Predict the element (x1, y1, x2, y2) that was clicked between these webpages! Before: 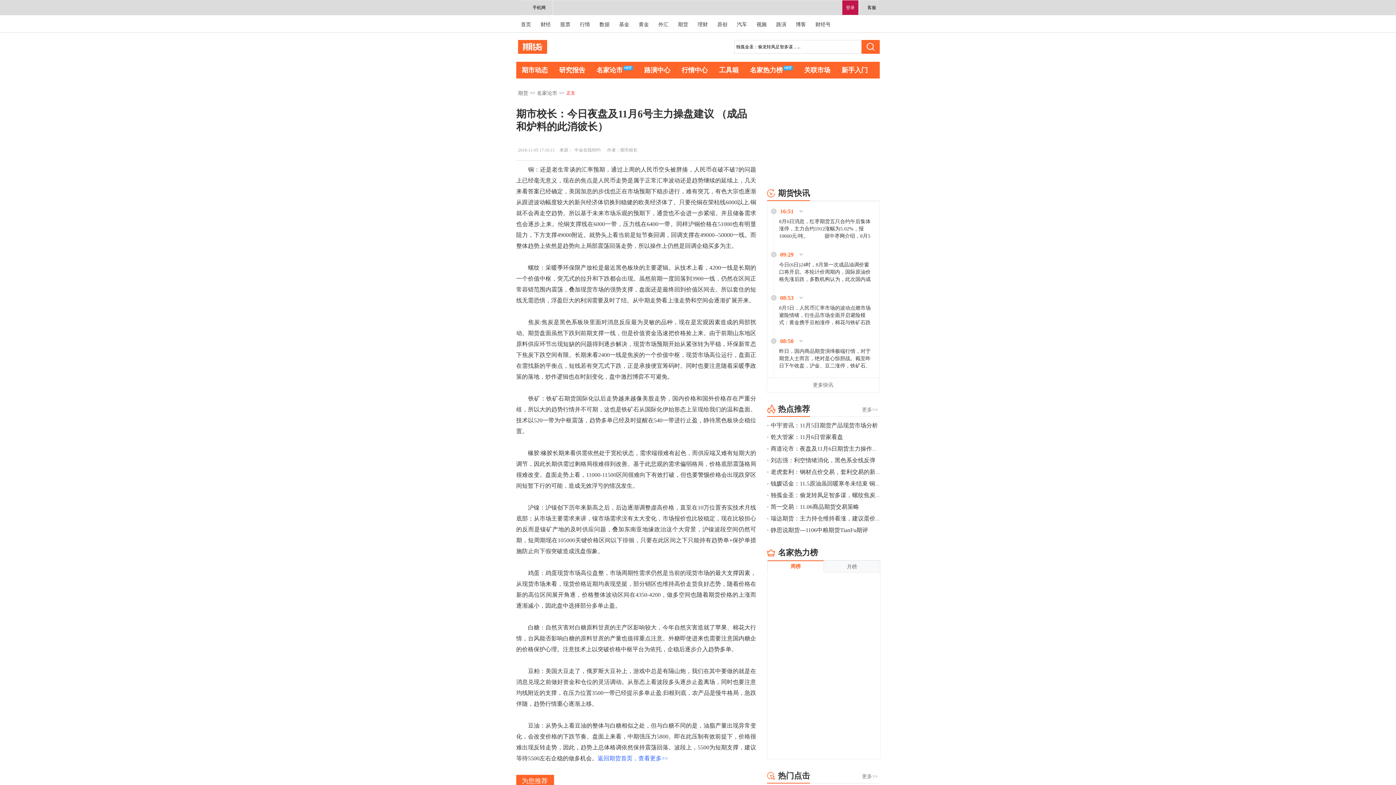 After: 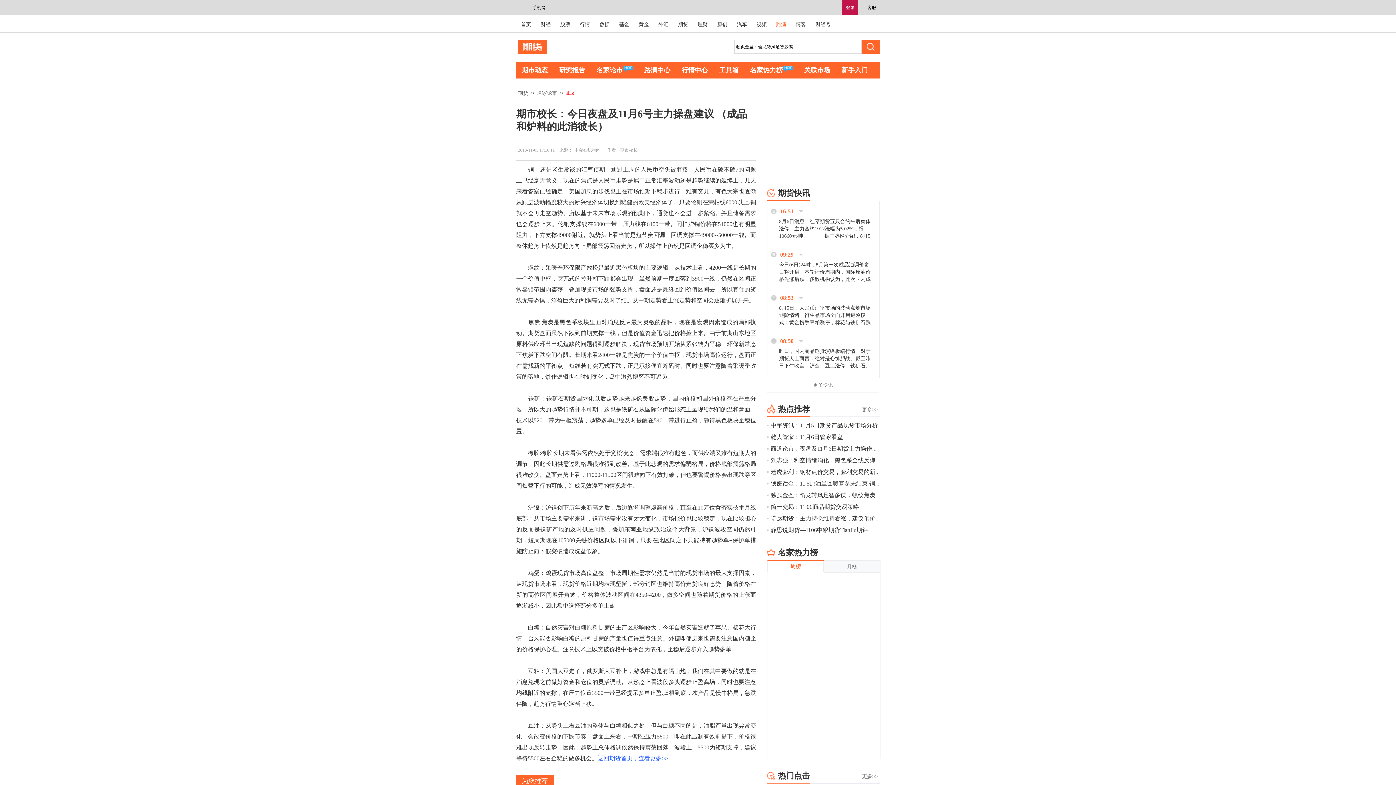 Action: label: 路演 bbox: (771, 17, 791, 32)